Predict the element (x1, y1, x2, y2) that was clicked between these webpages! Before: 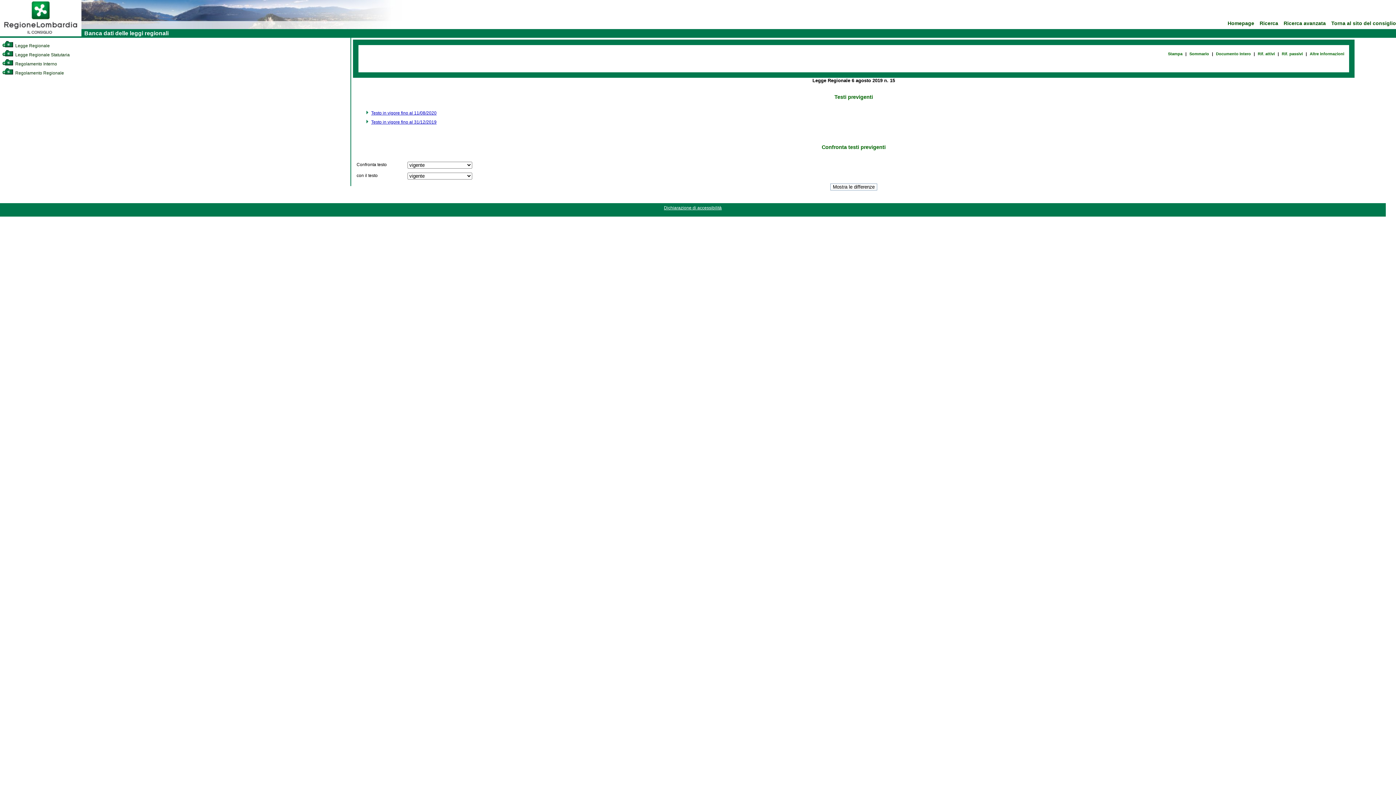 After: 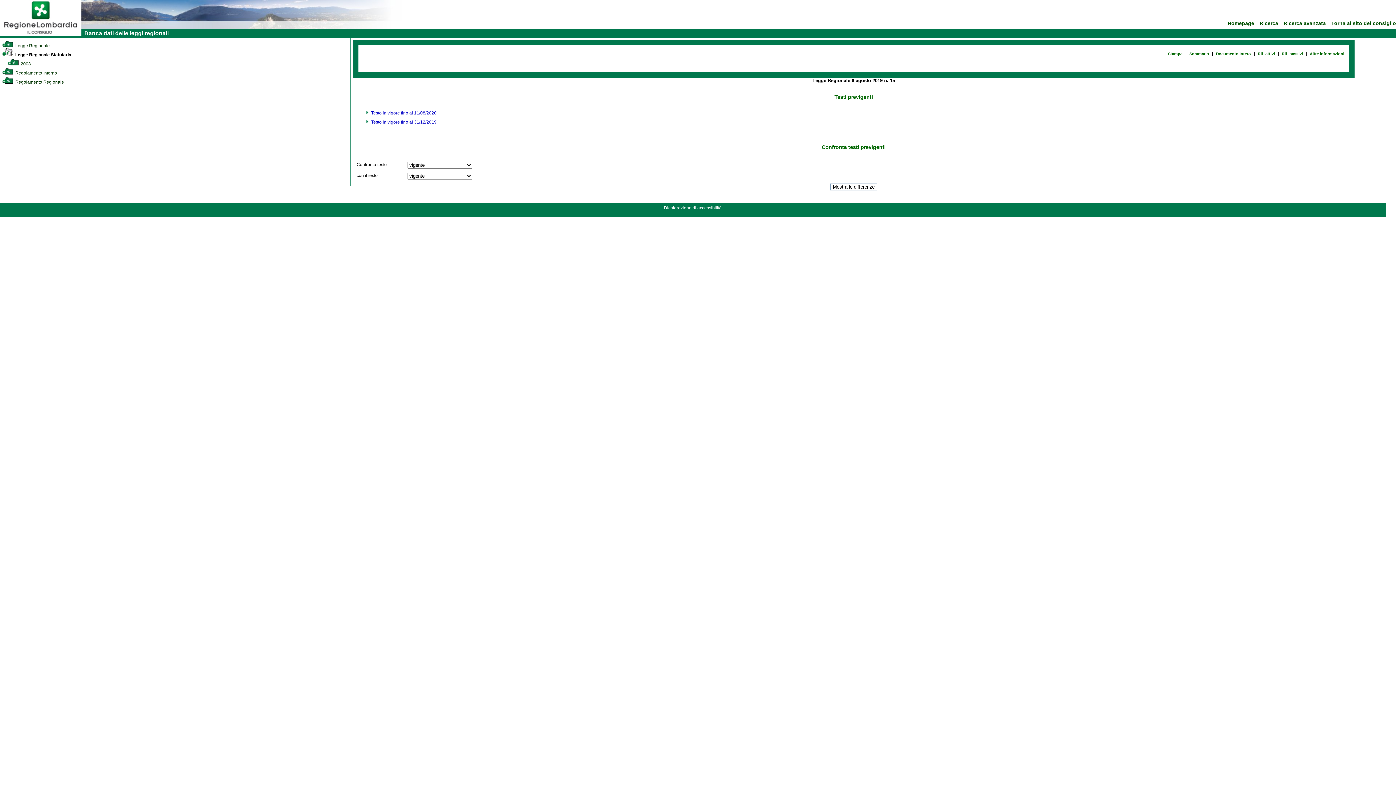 Action: label:  Legge Regionale Statutaria bbox: (2, 52, 69, 57)